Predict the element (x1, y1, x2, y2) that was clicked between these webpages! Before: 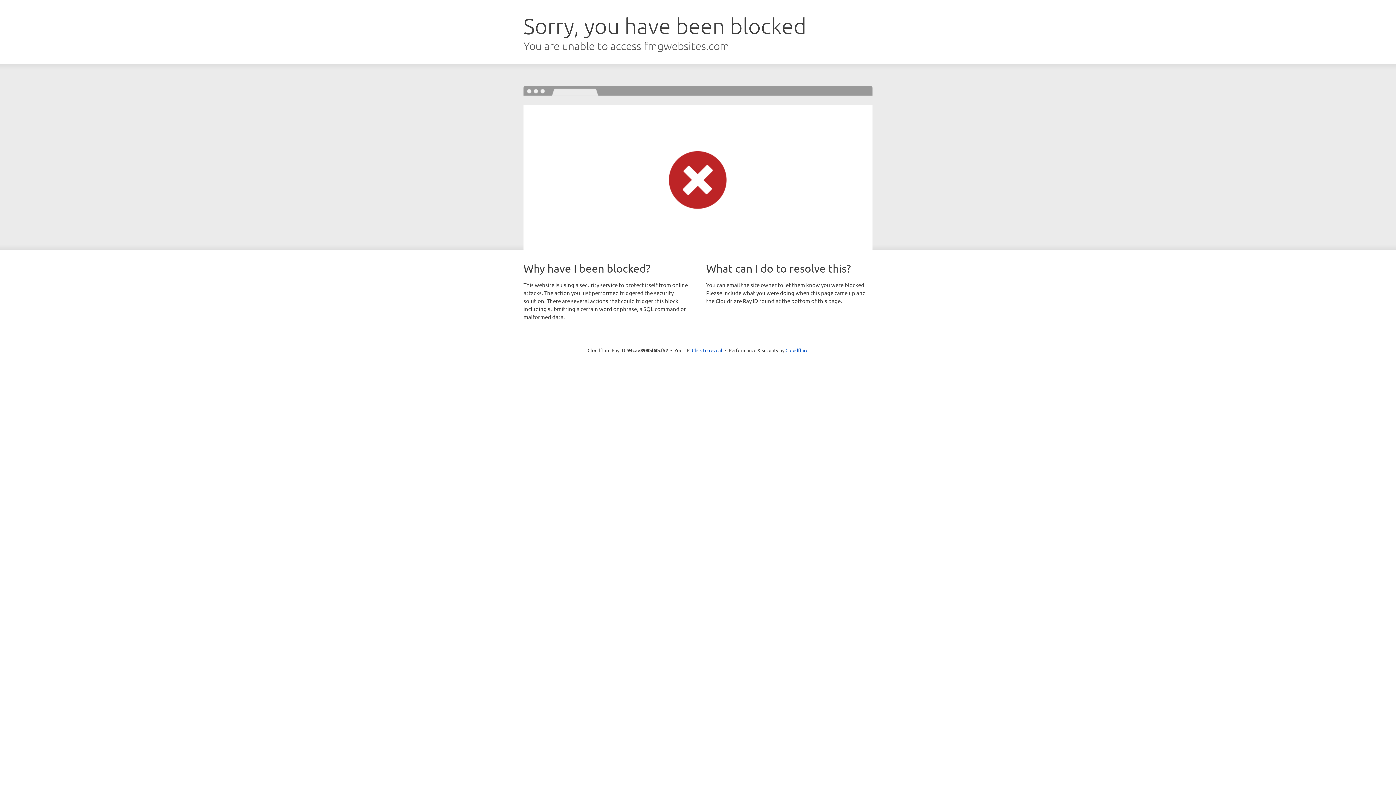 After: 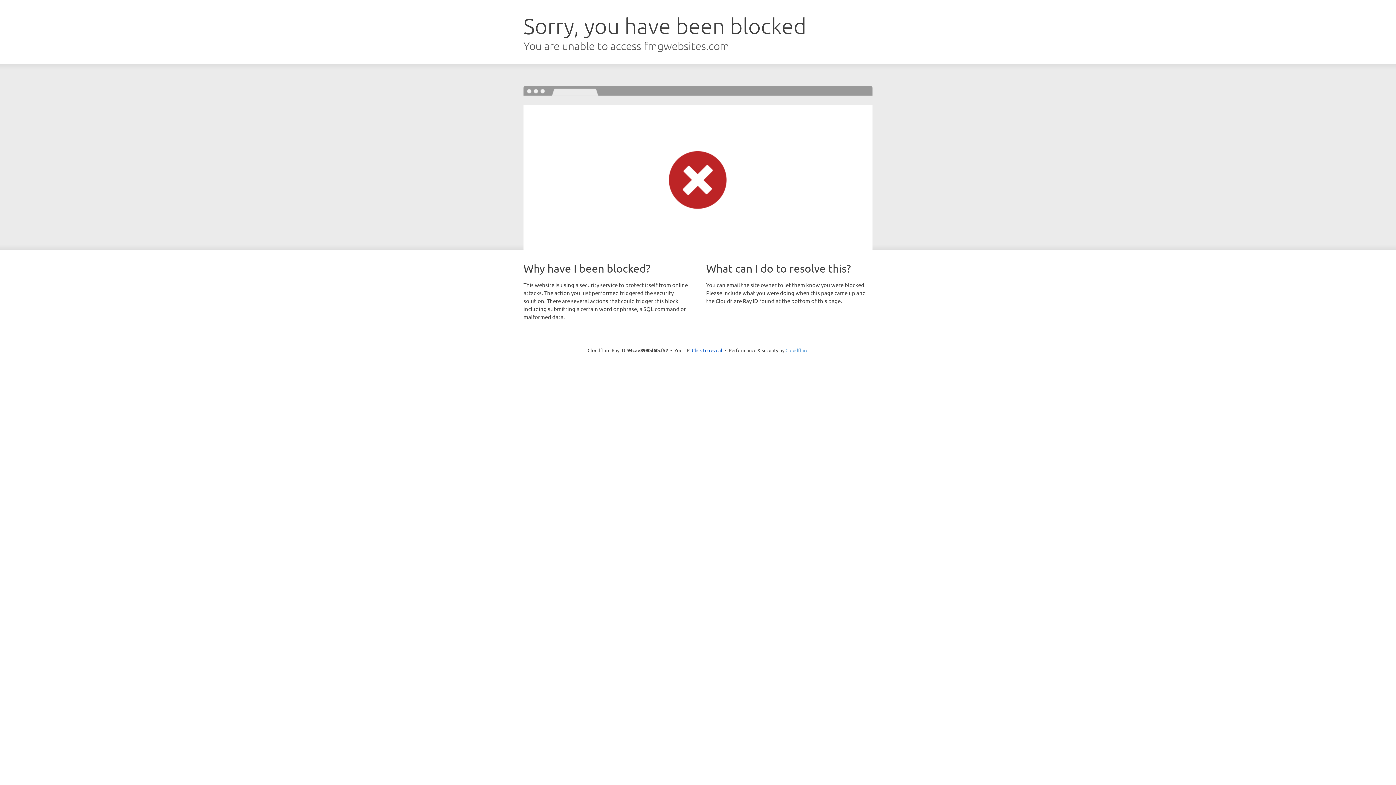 Action: bbox: (785, 347, 808, 353) label: Cloudflare